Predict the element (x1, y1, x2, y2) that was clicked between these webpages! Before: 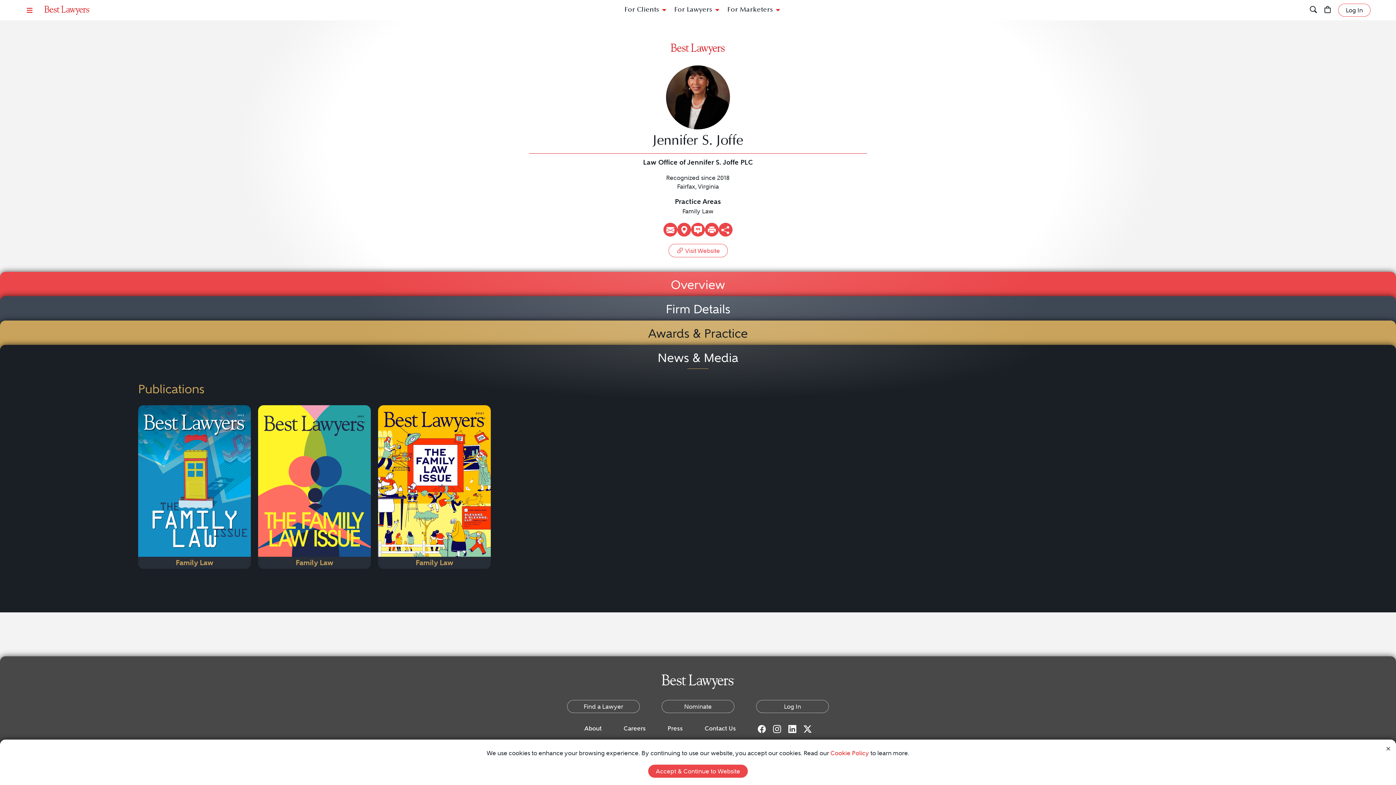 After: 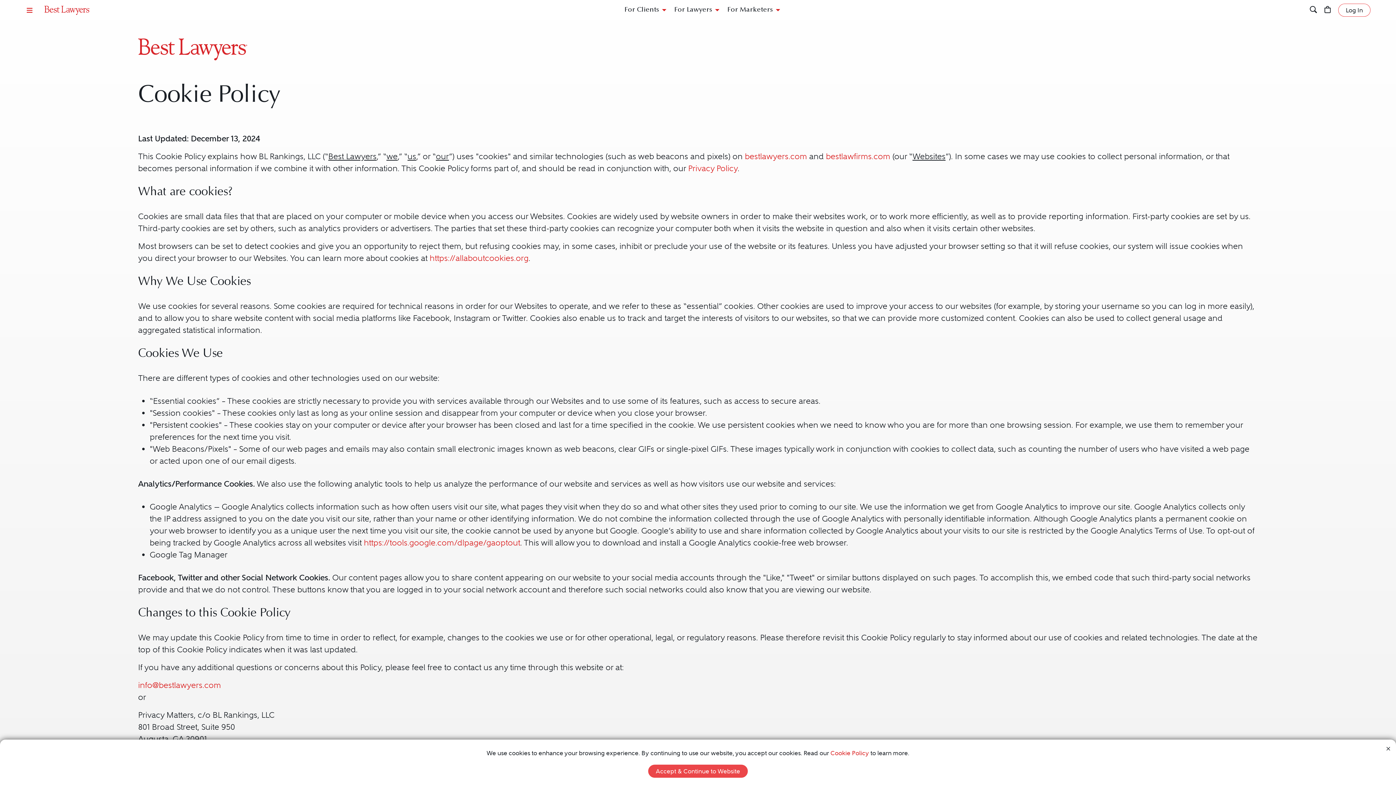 Action: bbox: (830, 749, 869, 756) label: Cookie Policy